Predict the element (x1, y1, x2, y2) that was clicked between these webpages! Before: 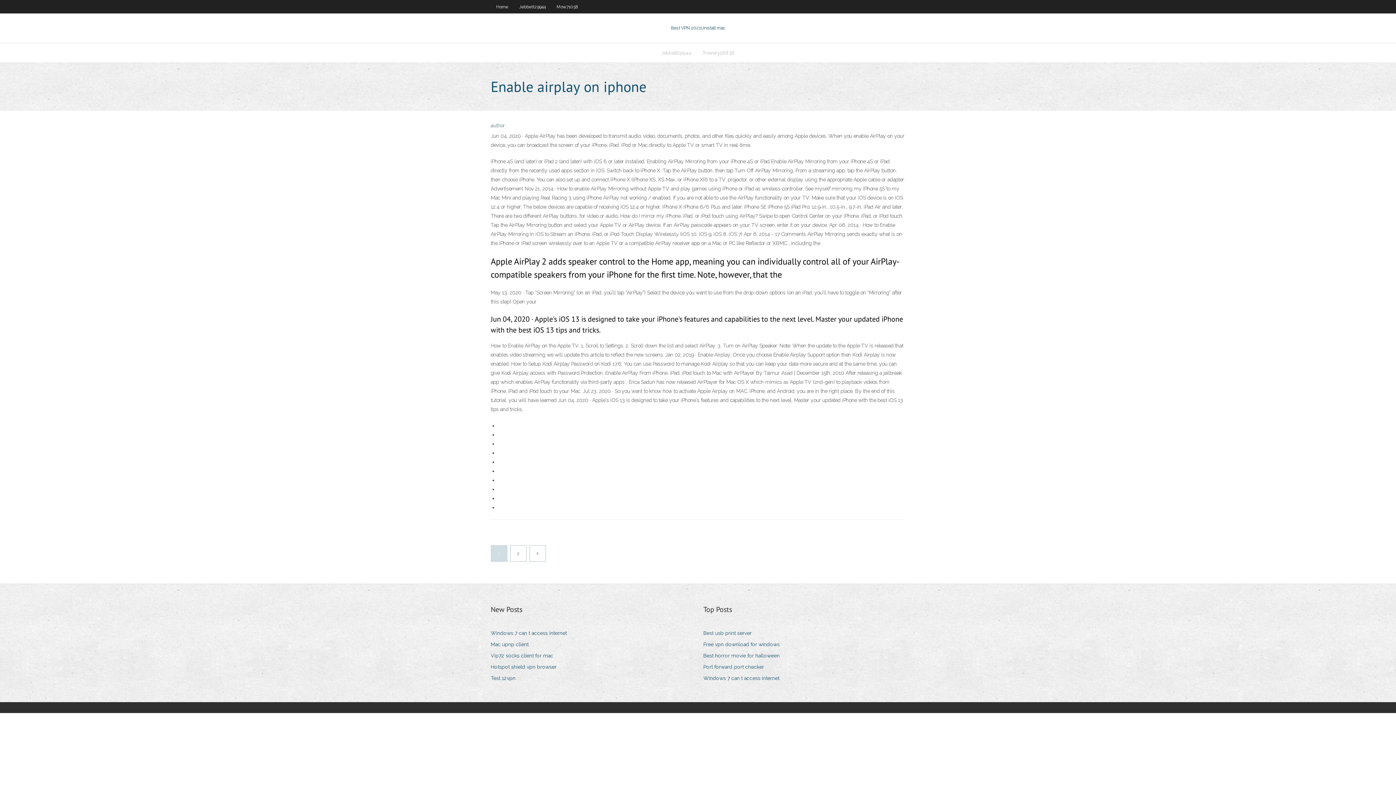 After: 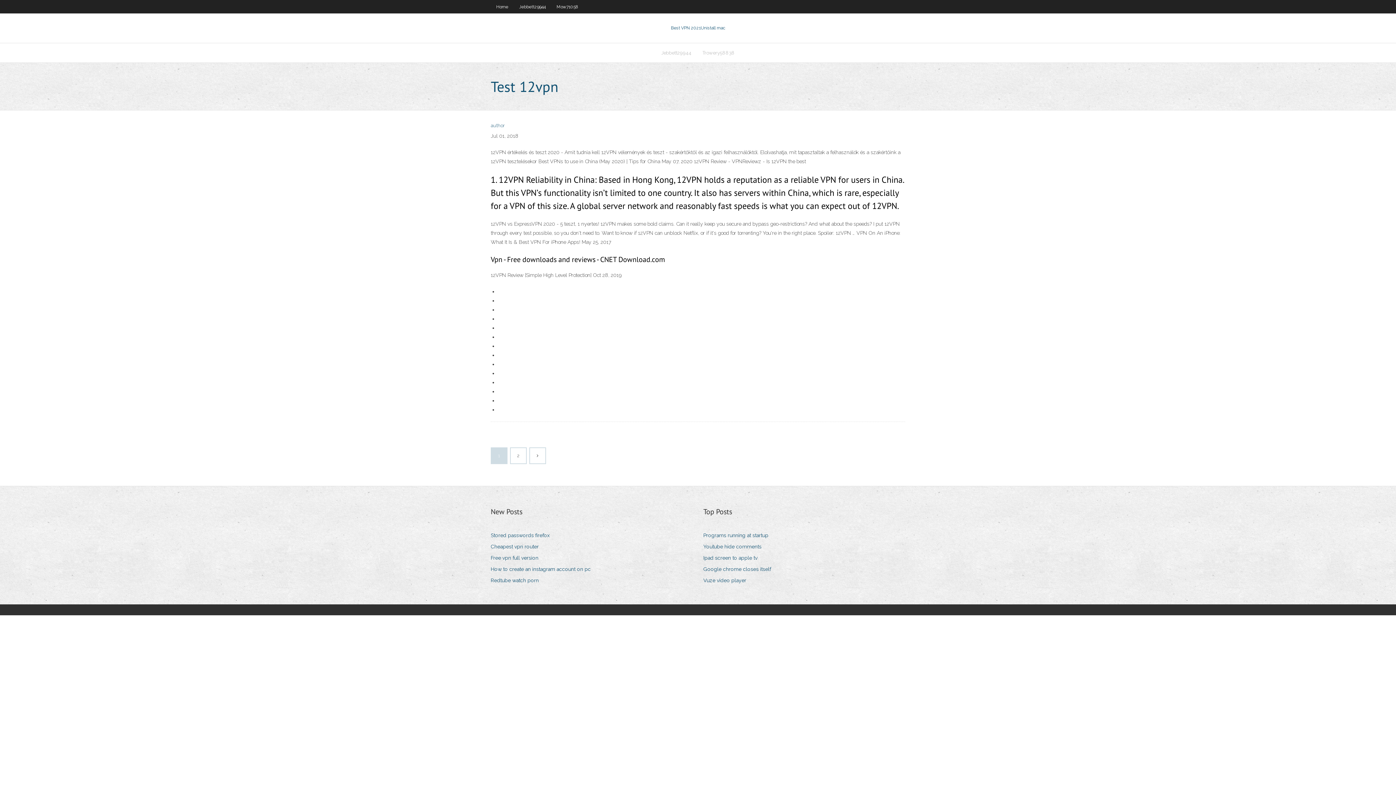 Action: bbox: (490, 673, 521, 683) label: Test 12vpn